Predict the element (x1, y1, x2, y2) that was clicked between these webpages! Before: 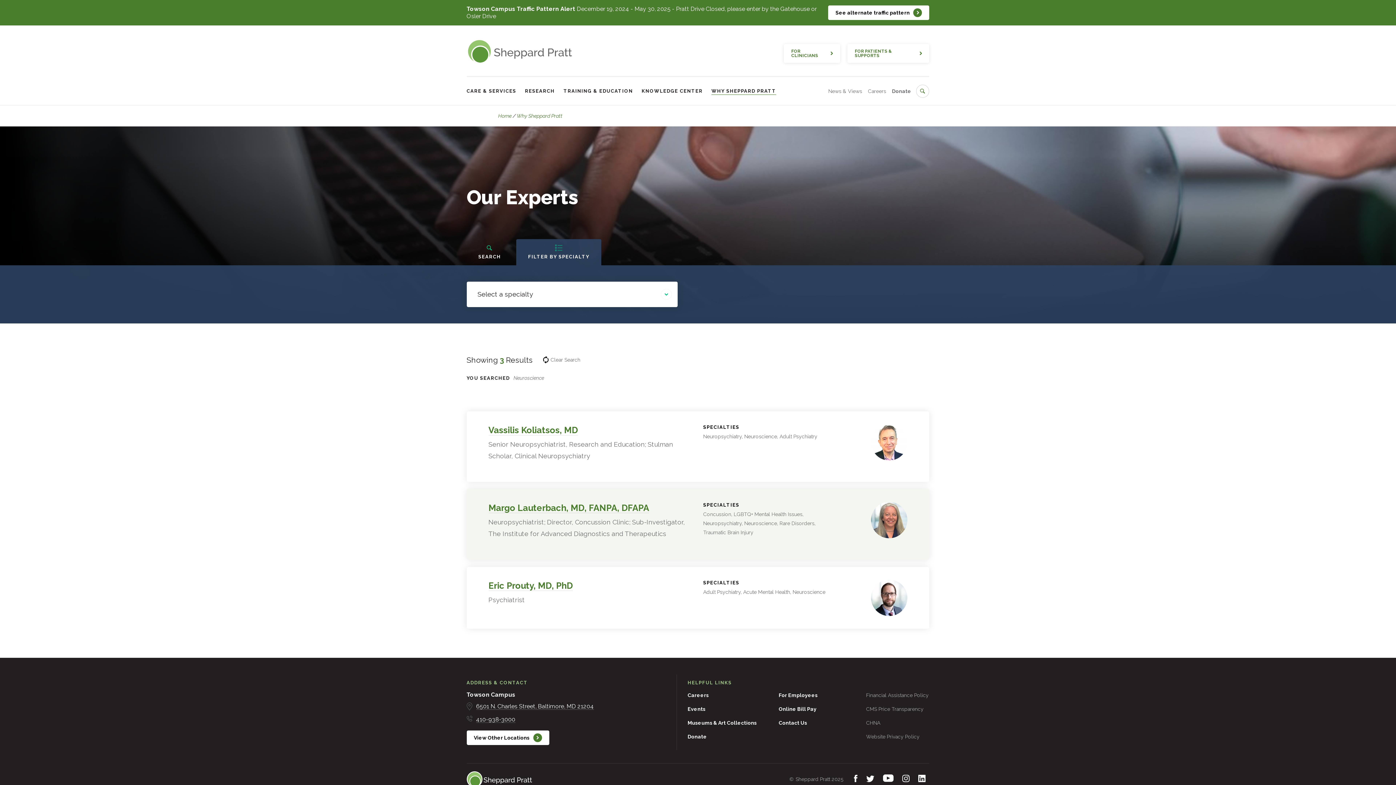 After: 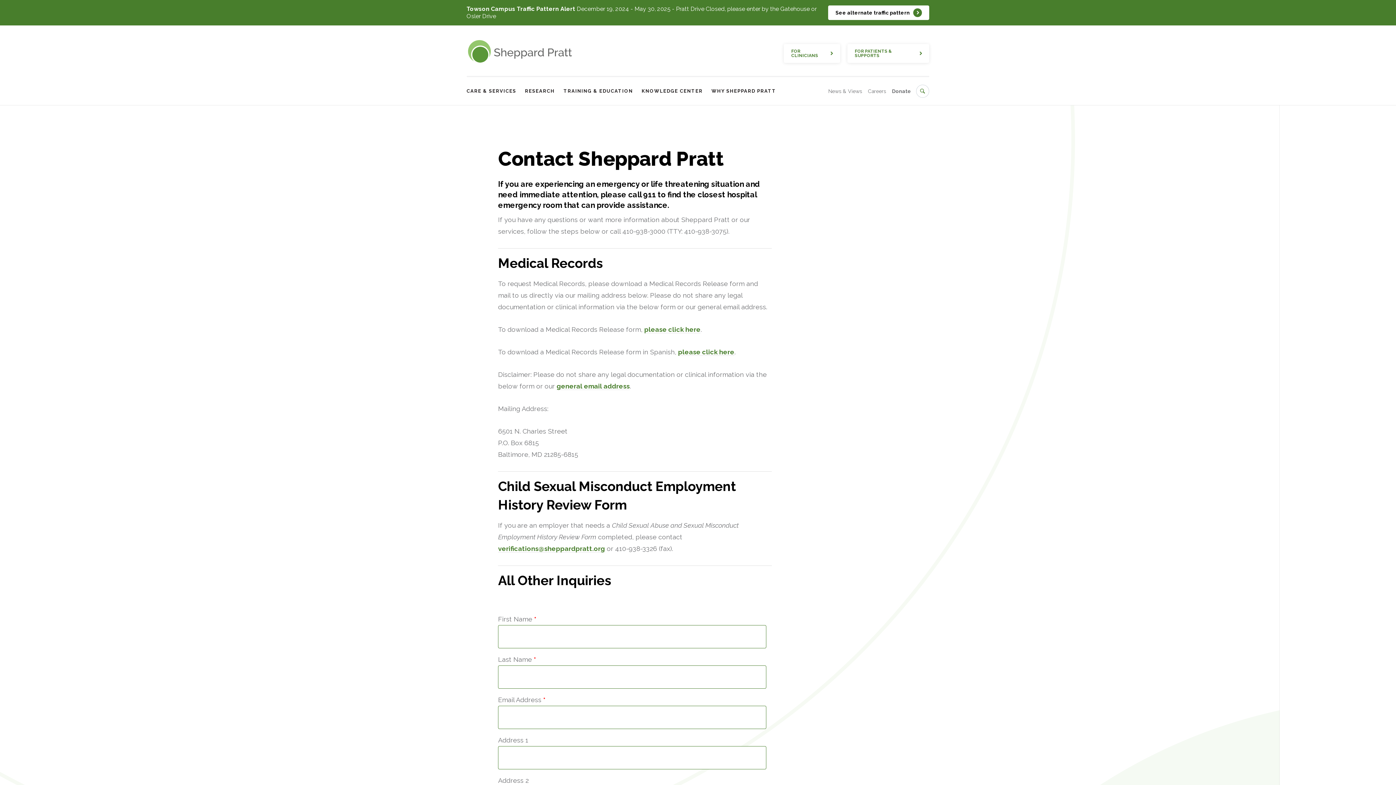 Action: bbox: (778, 716, 862, 730) label: Contact Us